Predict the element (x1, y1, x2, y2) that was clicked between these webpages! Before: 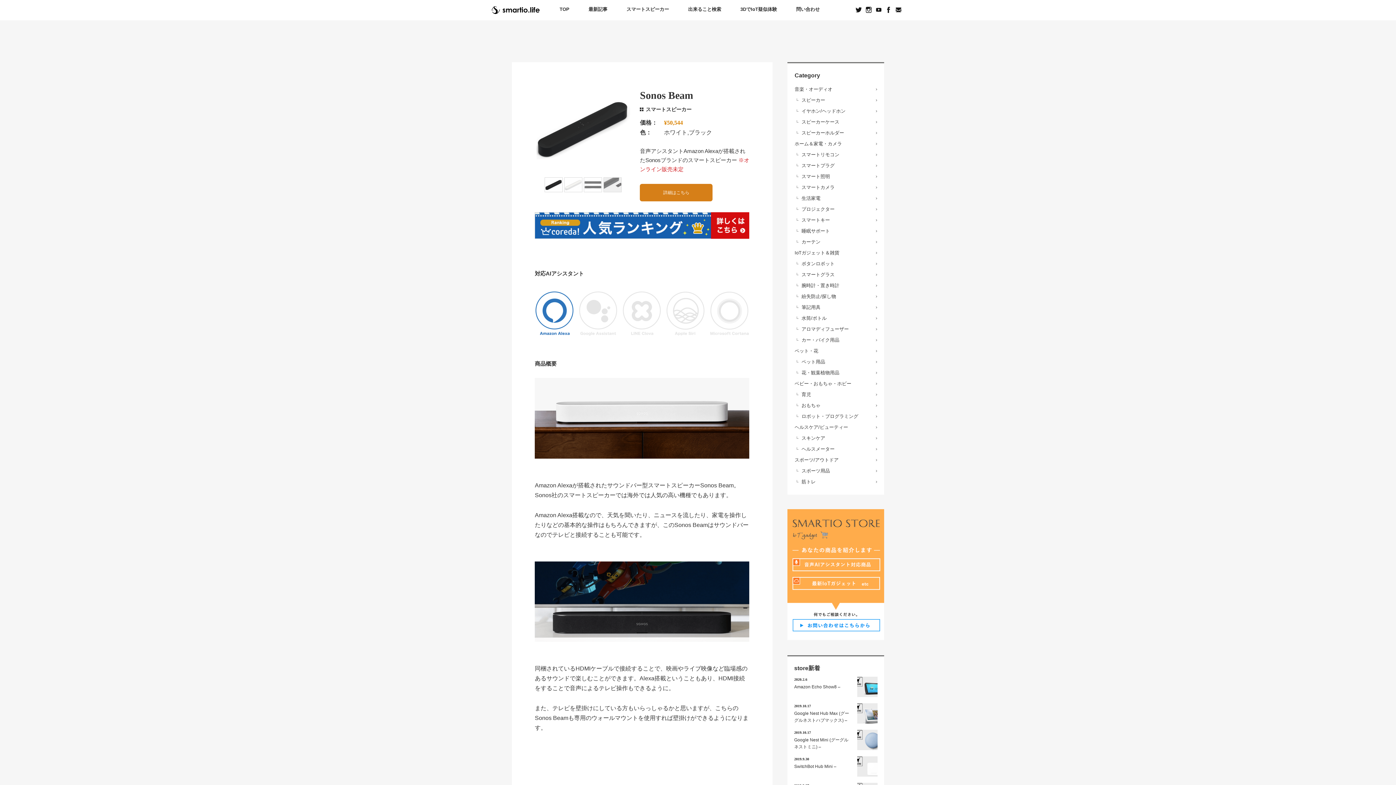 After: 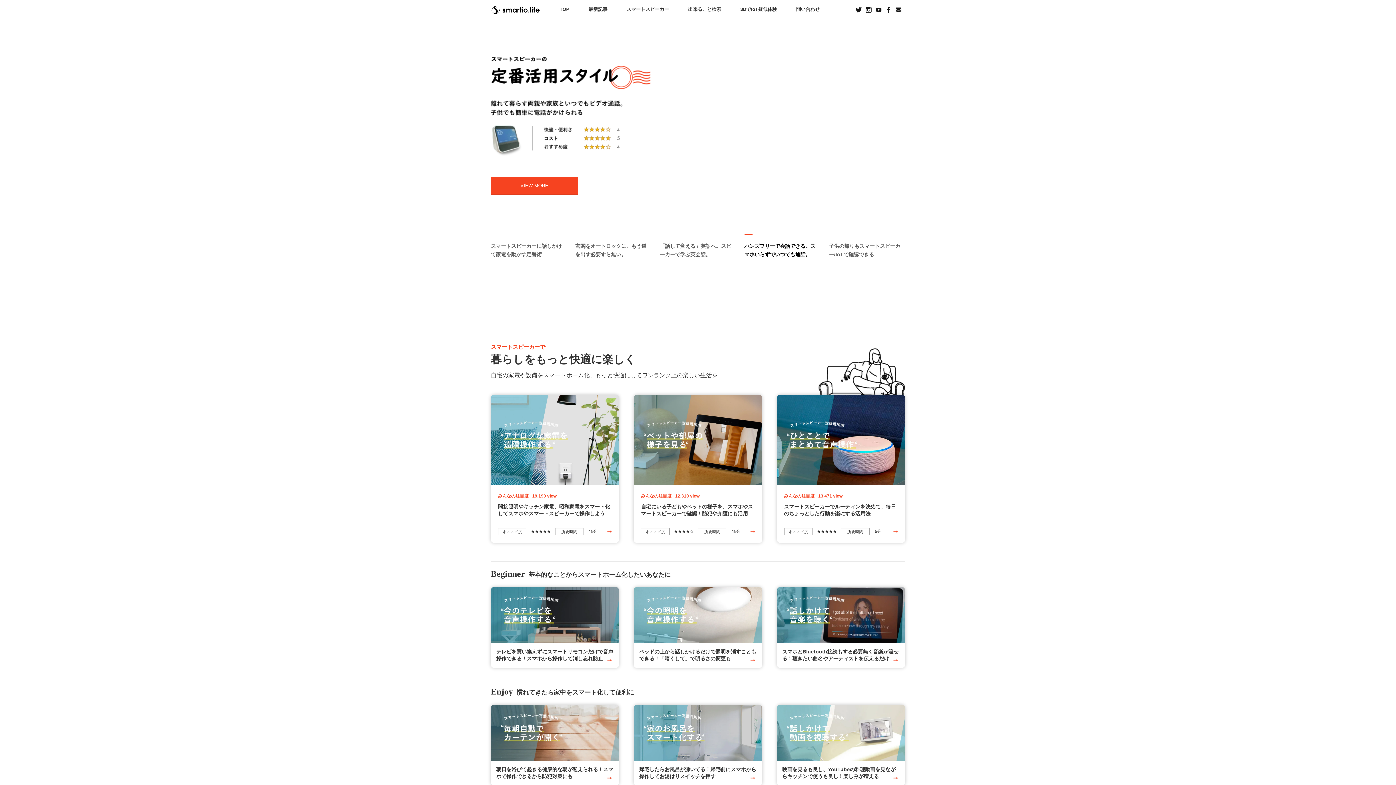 Action: bbox: (490, 5, 540, 14)